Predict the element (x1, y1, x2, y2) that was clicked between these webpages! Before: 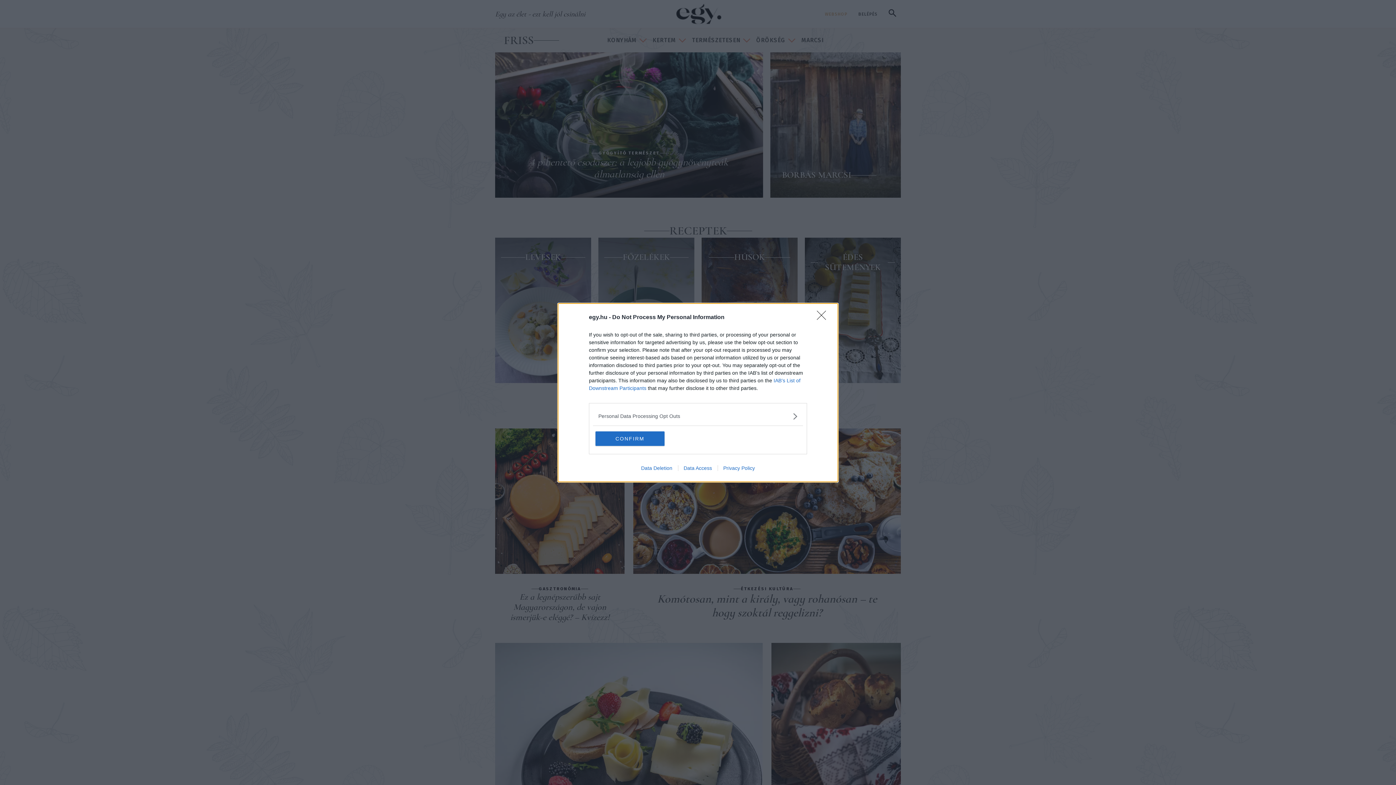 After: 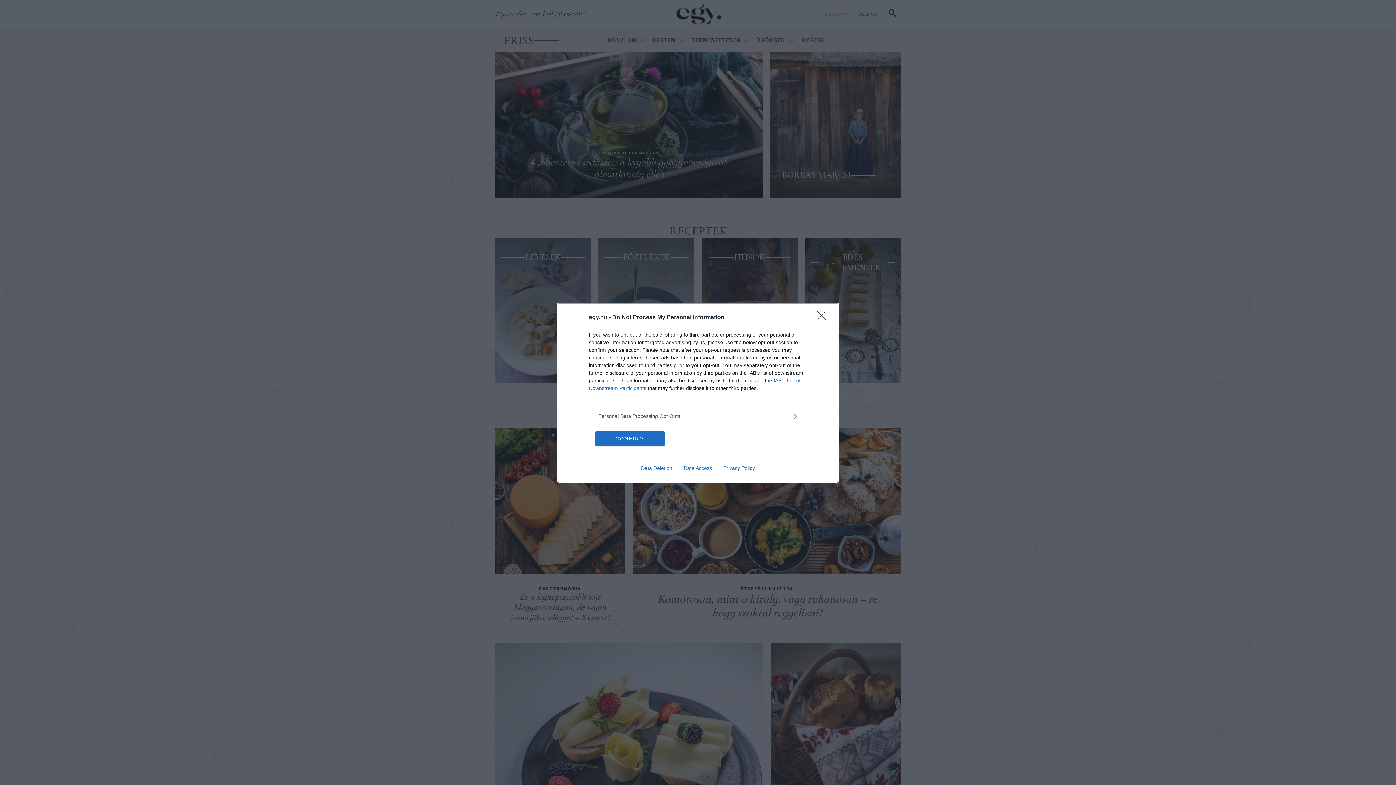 Action: label: Data Deletion bbox: (635, 465, 678, 471)